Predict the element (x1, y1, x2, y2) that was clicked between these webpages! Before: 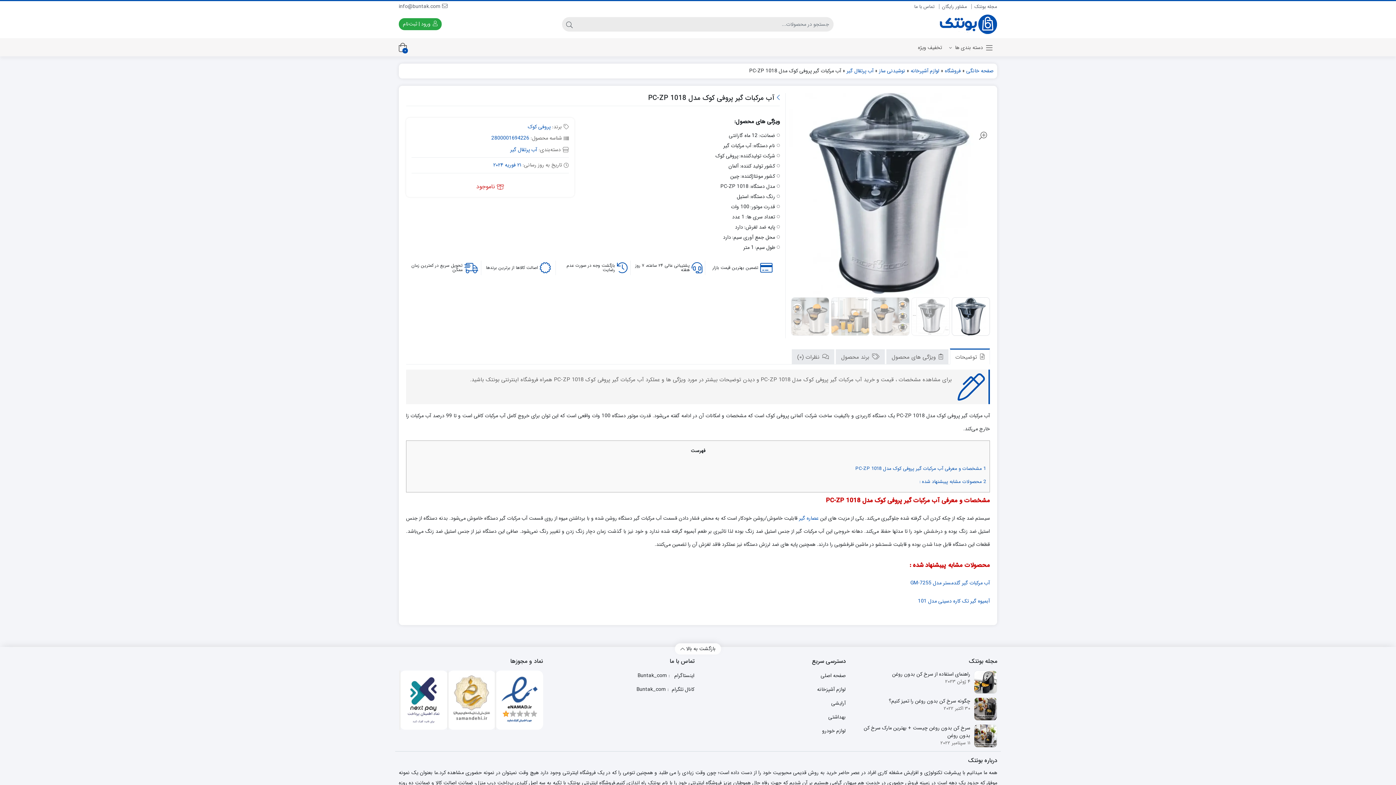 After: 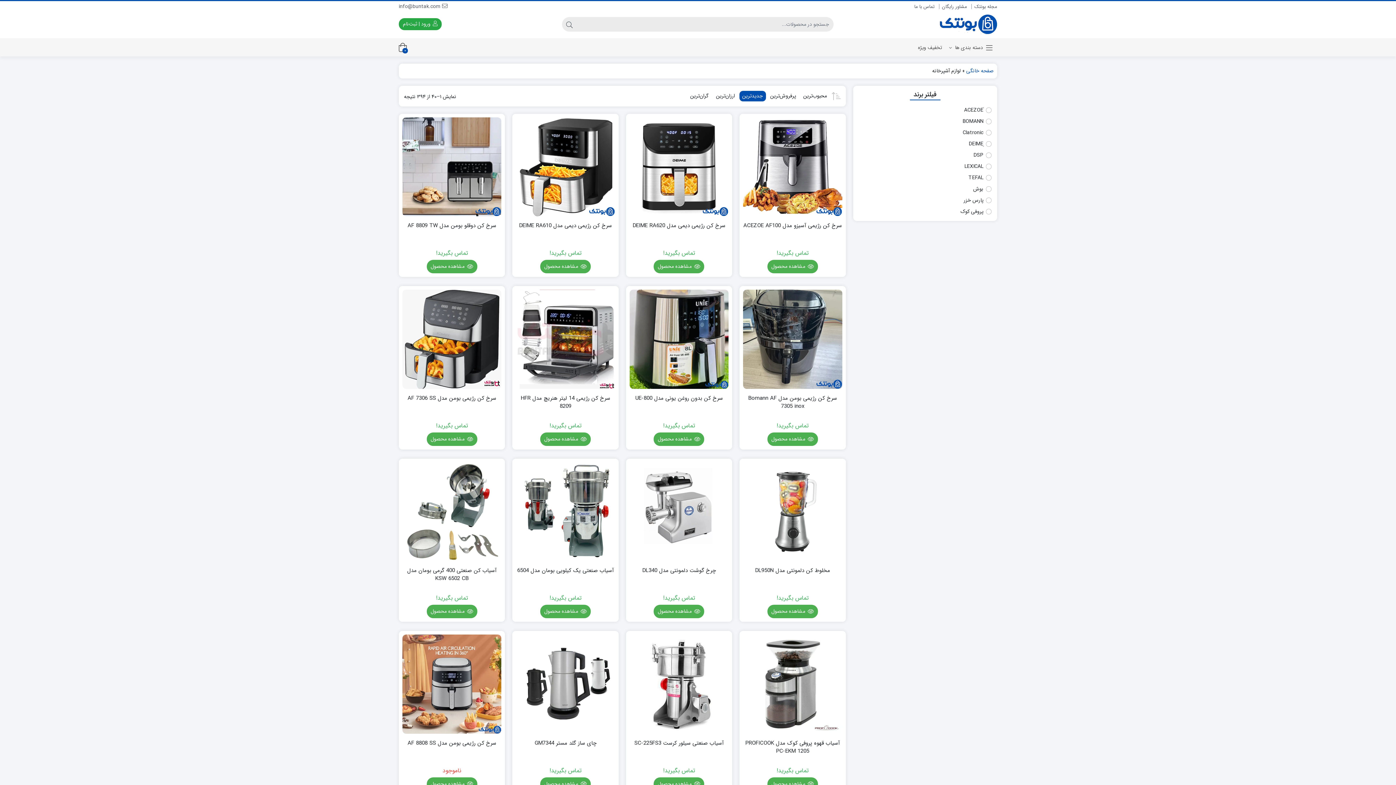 Action: bbox: (817, 685, 846, 693) label: لوازم آشپزخانه